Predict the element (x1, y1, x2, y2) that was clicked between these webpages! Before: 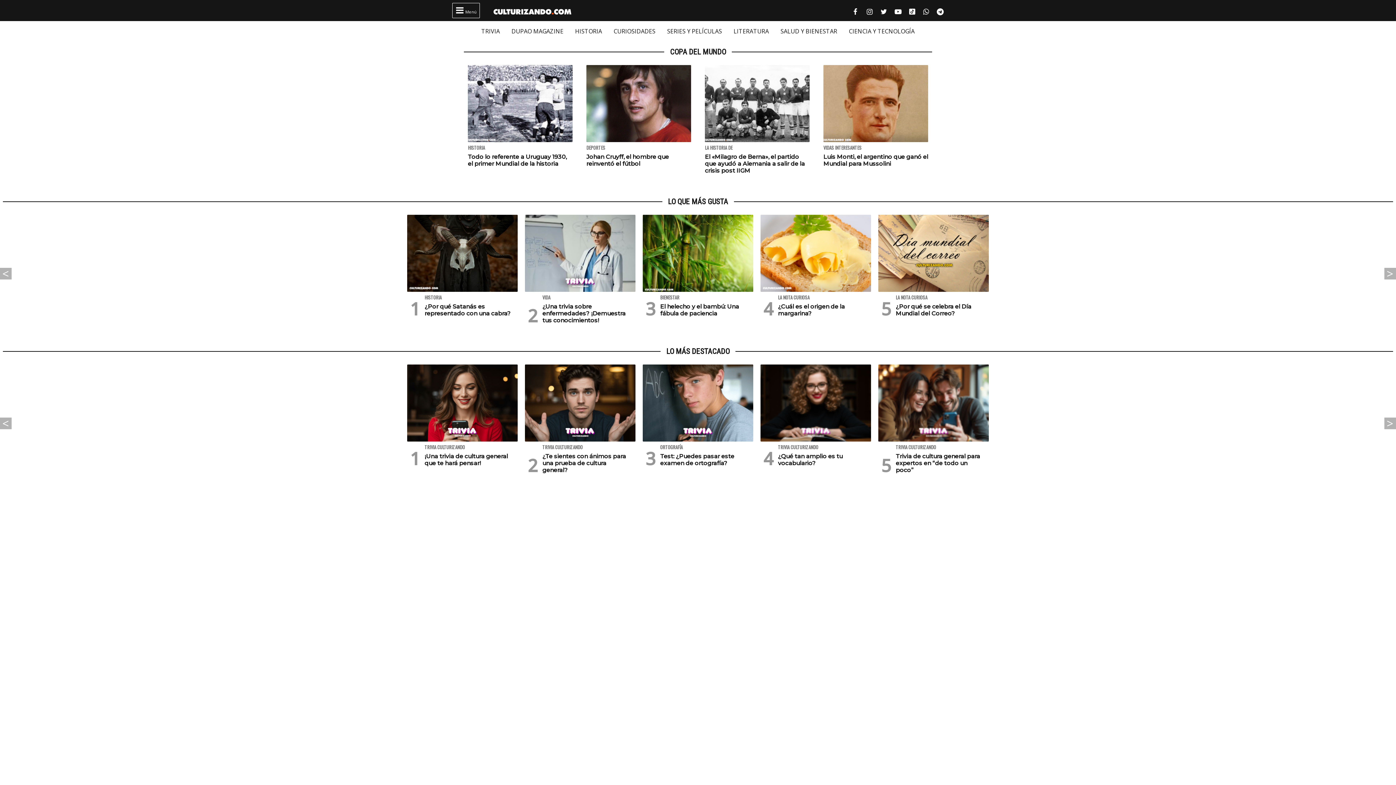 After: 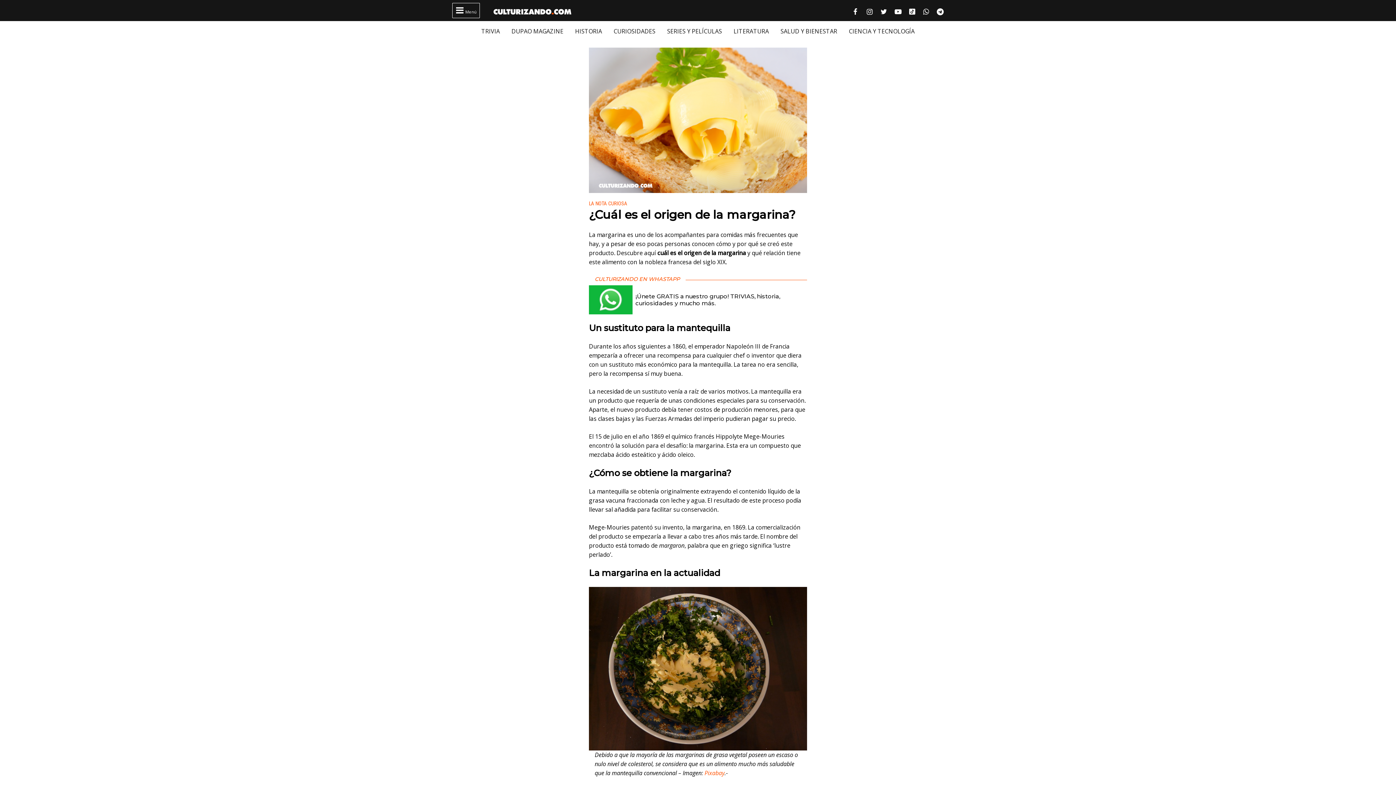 Action: label: ¿Cuál es el origen de la margarina? bbox: (778, 303, 845, 317)